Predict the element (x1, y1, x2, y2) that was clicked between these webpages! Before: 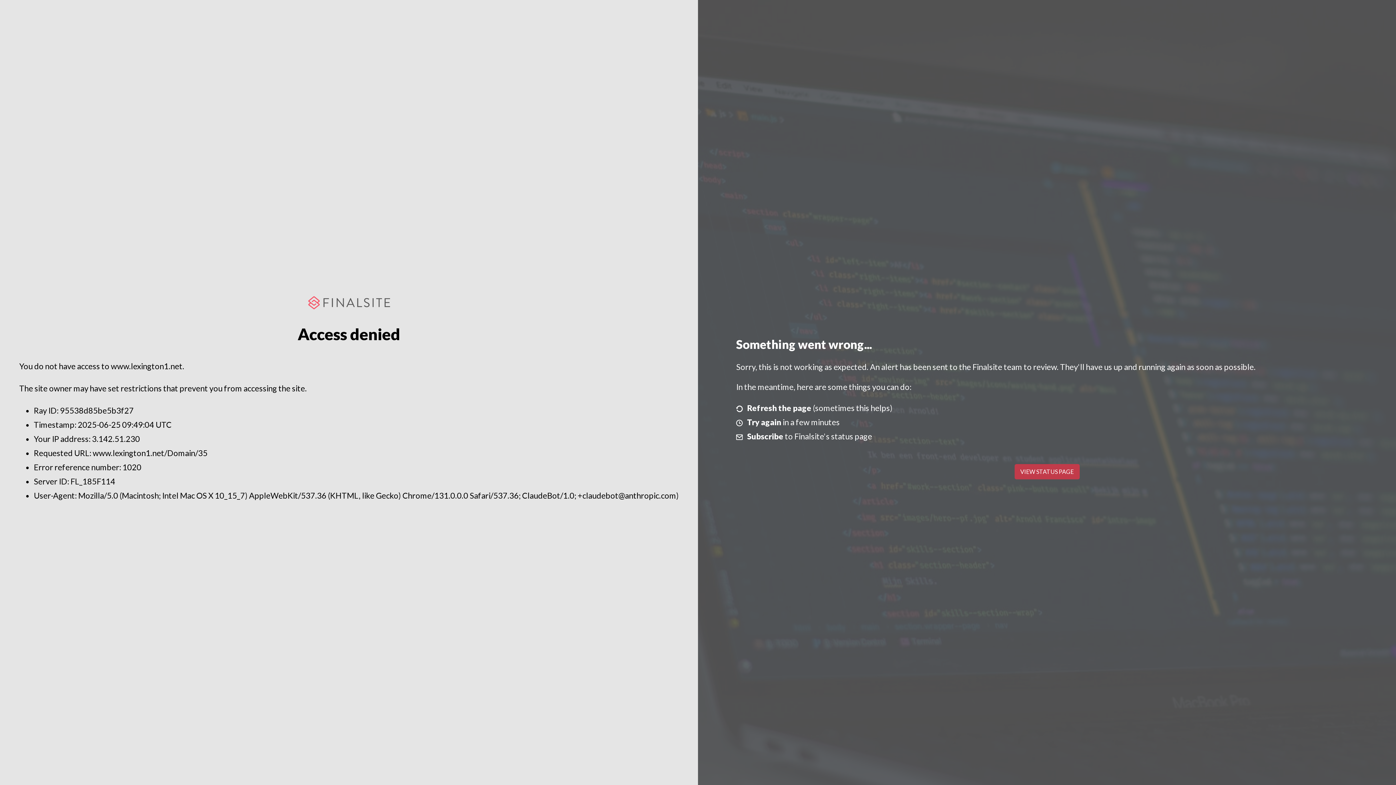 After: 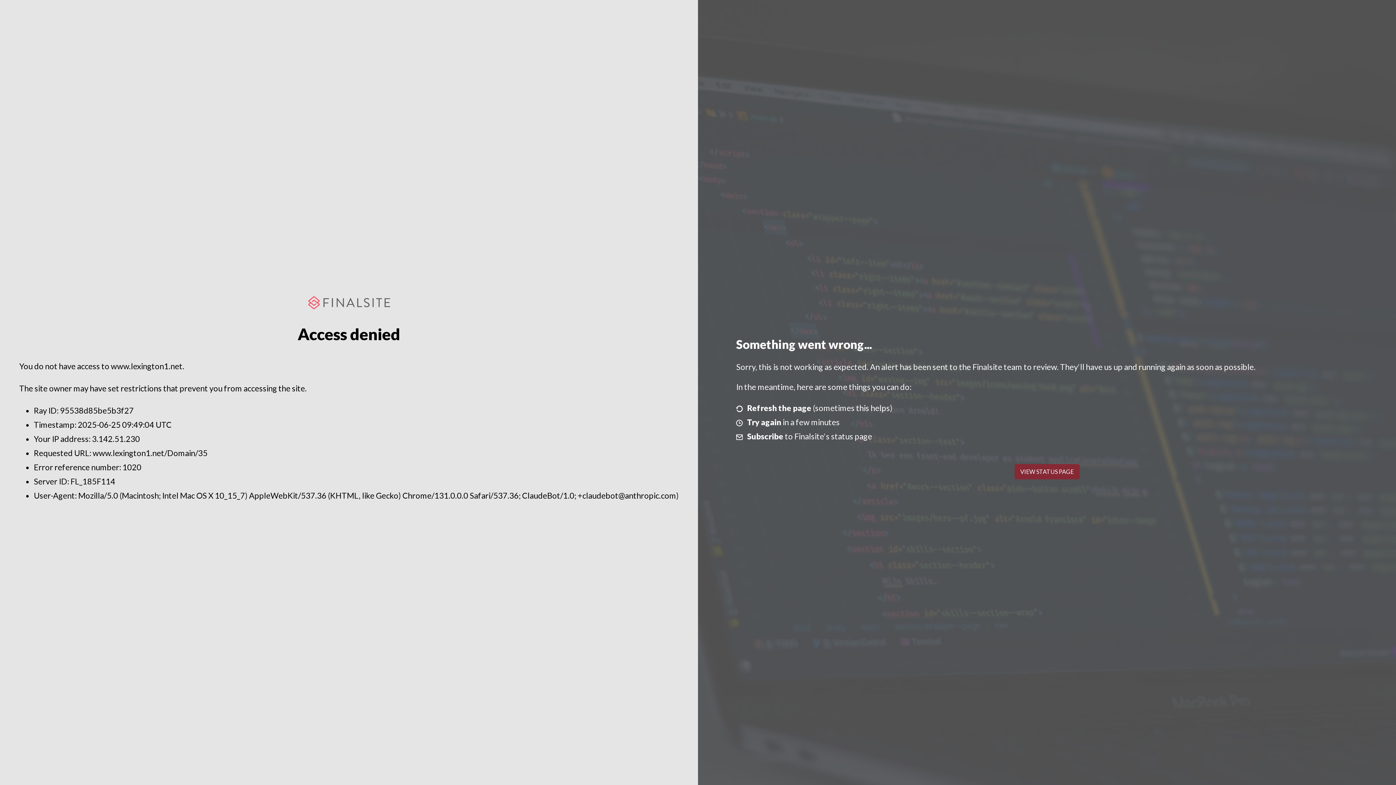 Action: label: VIEW STATUS PAGE bbox: (1014, 464, 1079, 479)